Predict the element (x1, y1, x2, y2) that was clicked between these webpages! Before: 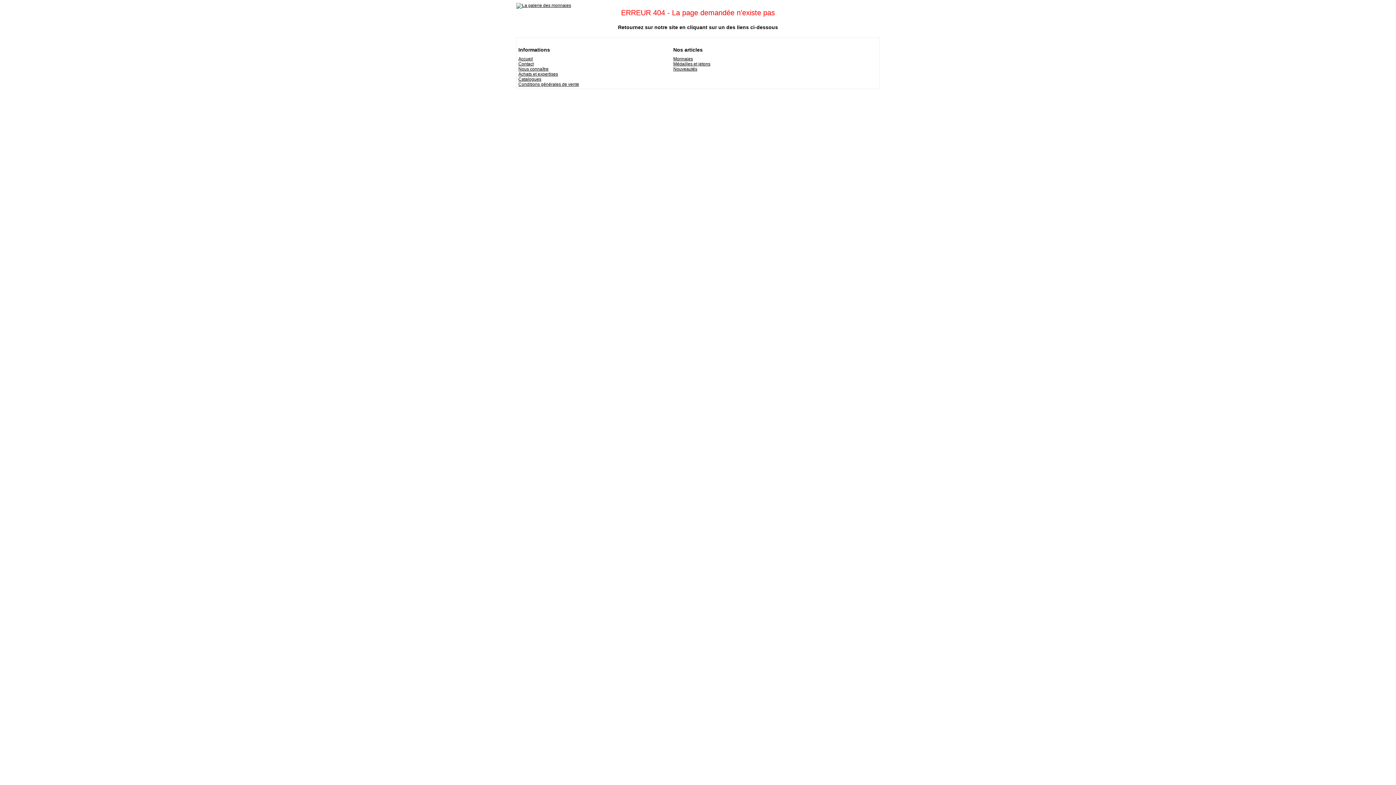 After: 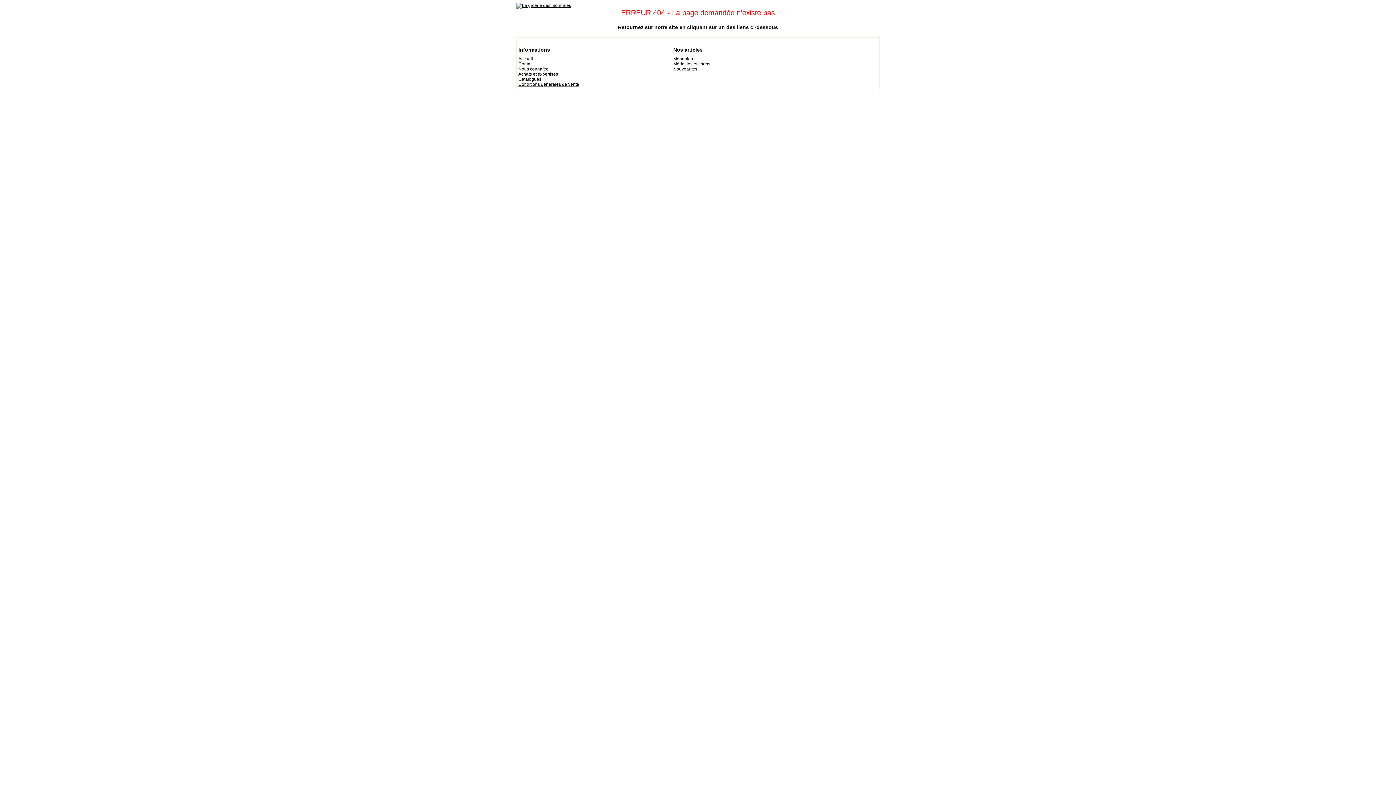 Action: bbox: (673, 61, 710, 66) label: Médailles et jetons